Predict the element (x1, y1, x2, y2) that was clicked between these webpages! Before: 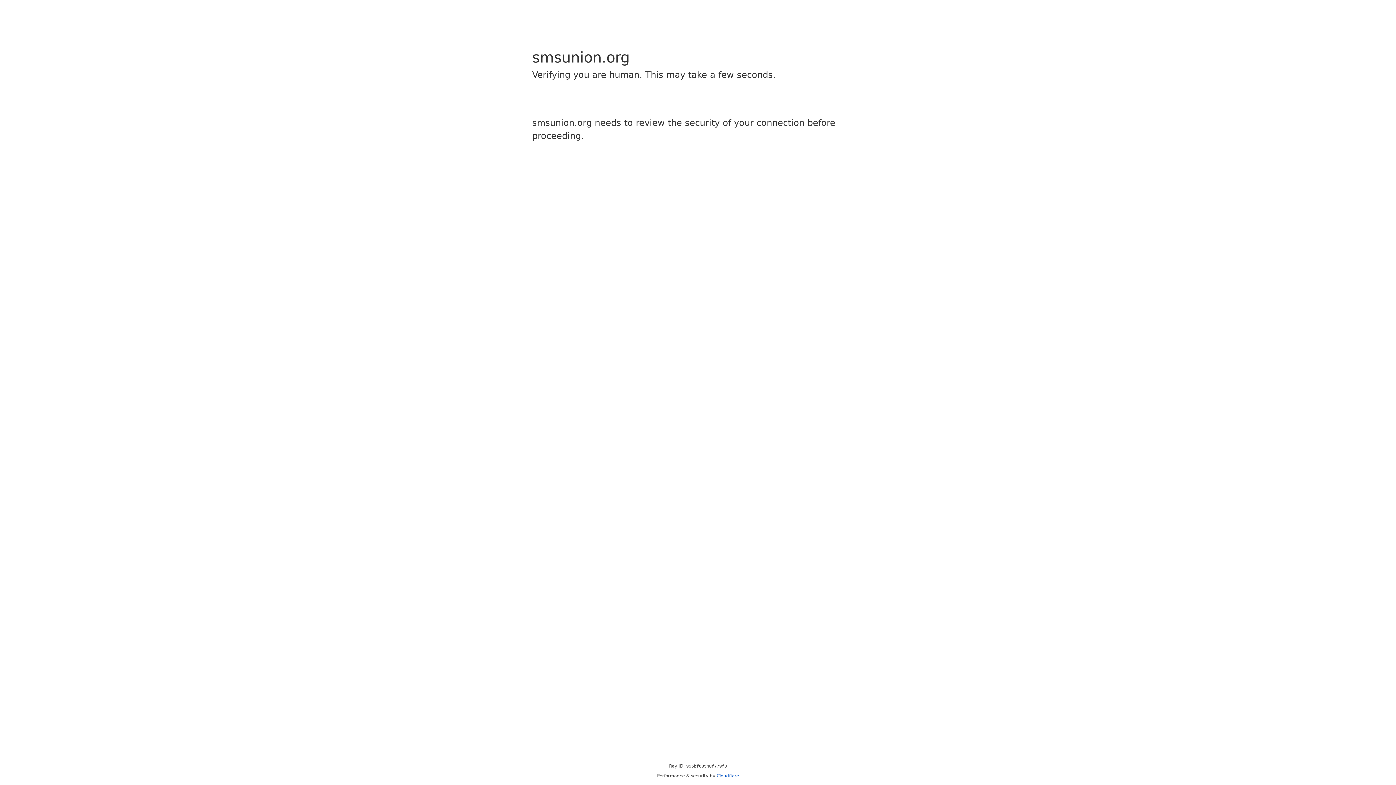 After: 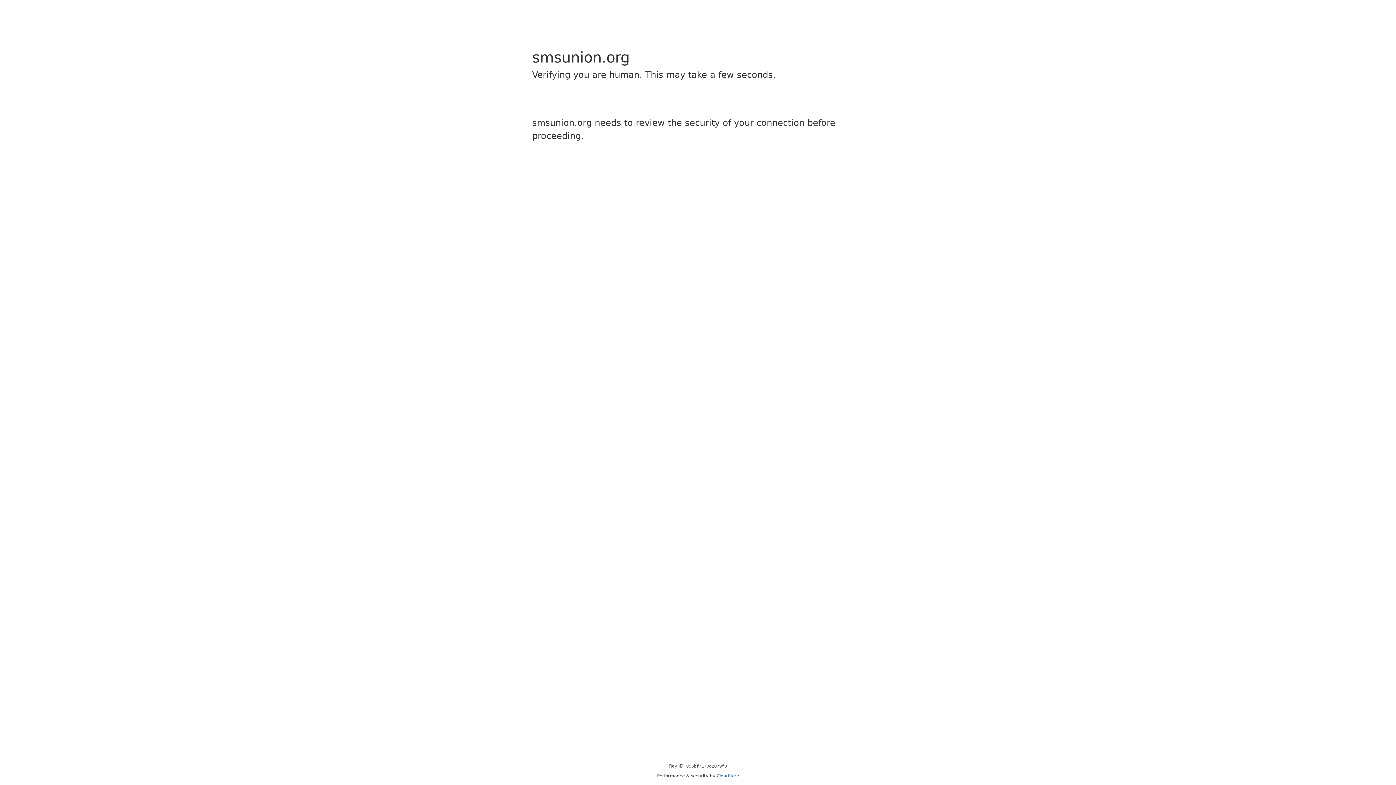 Action: bbox: (716, 773, 739, 778) label: Cloudflare